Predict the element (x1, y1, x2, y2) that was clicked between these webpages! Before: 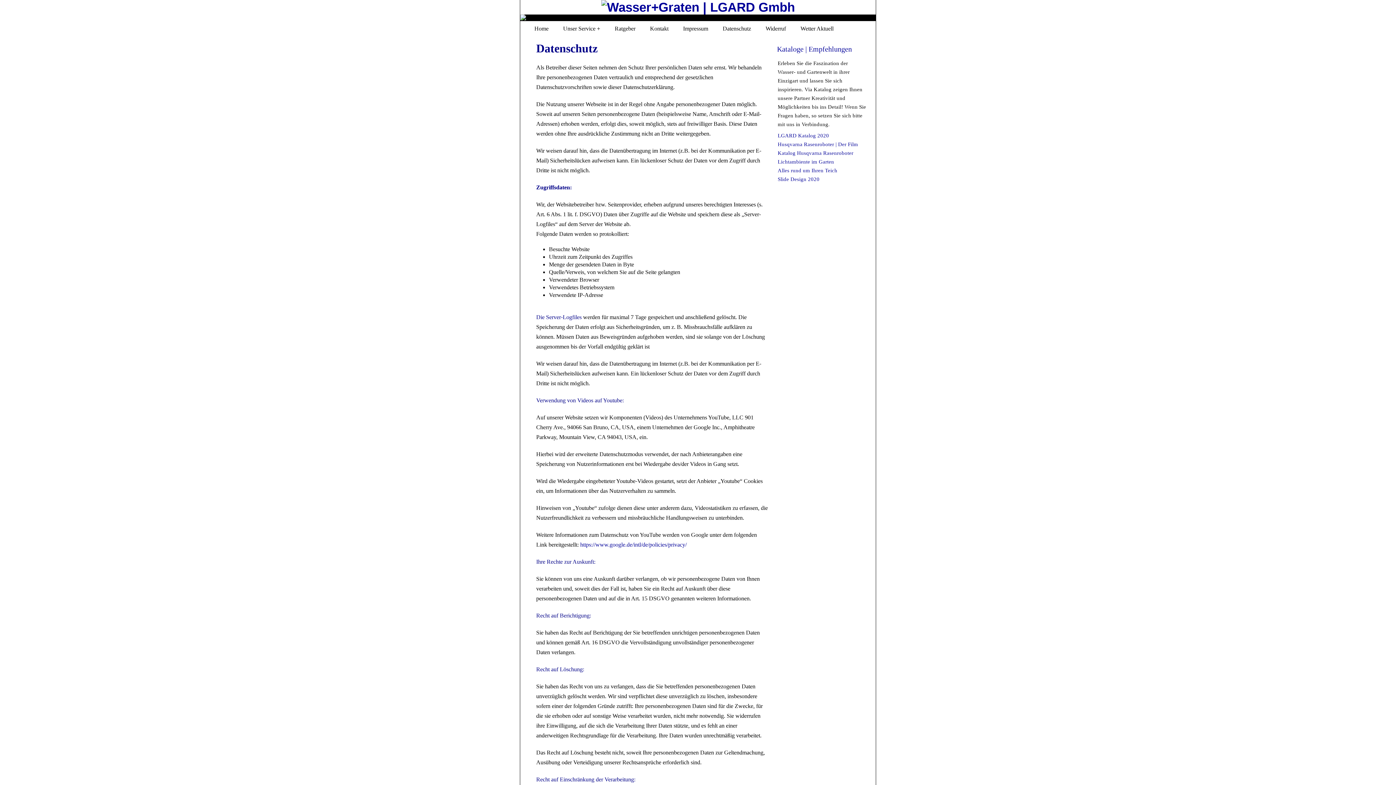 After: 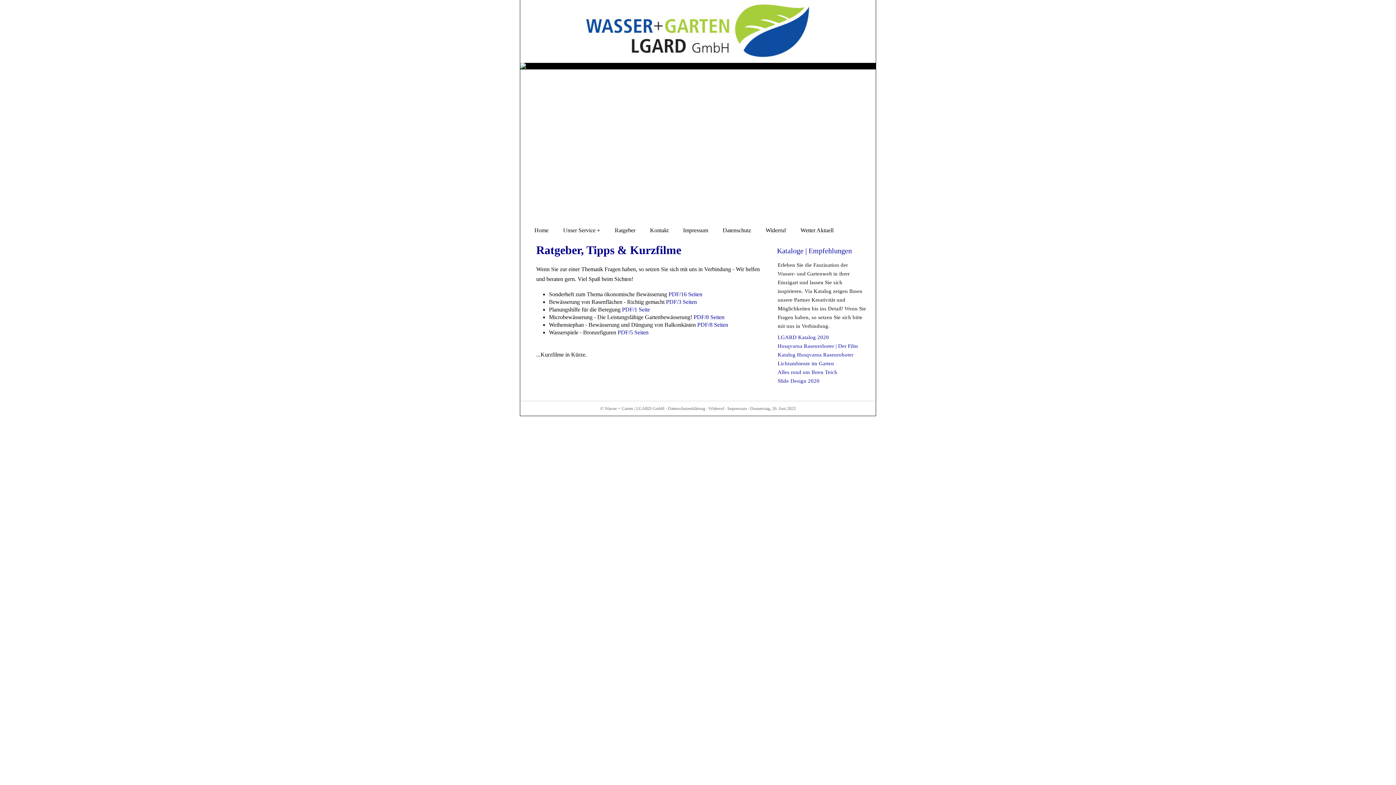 Action: bbox: (607, 21, 642, 36) label: Ratgeber